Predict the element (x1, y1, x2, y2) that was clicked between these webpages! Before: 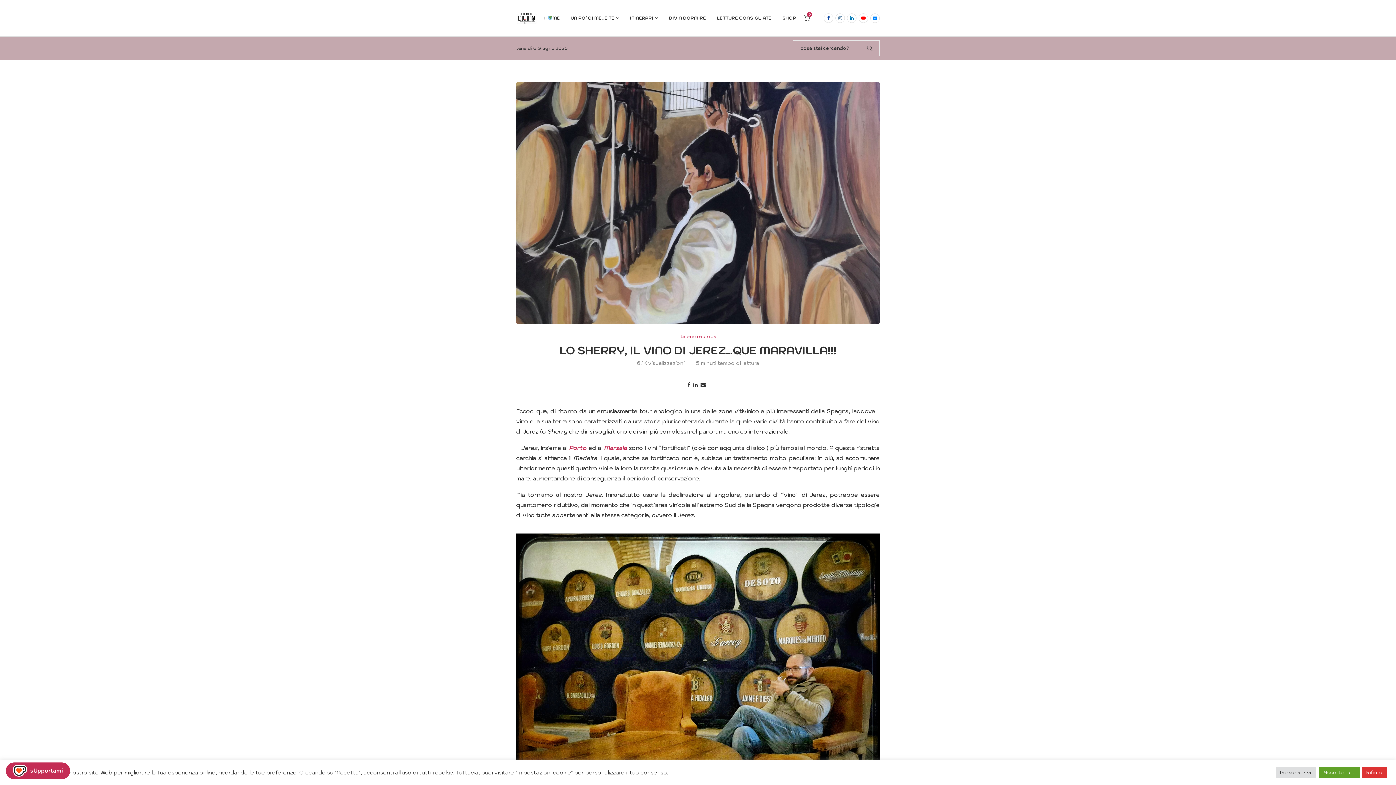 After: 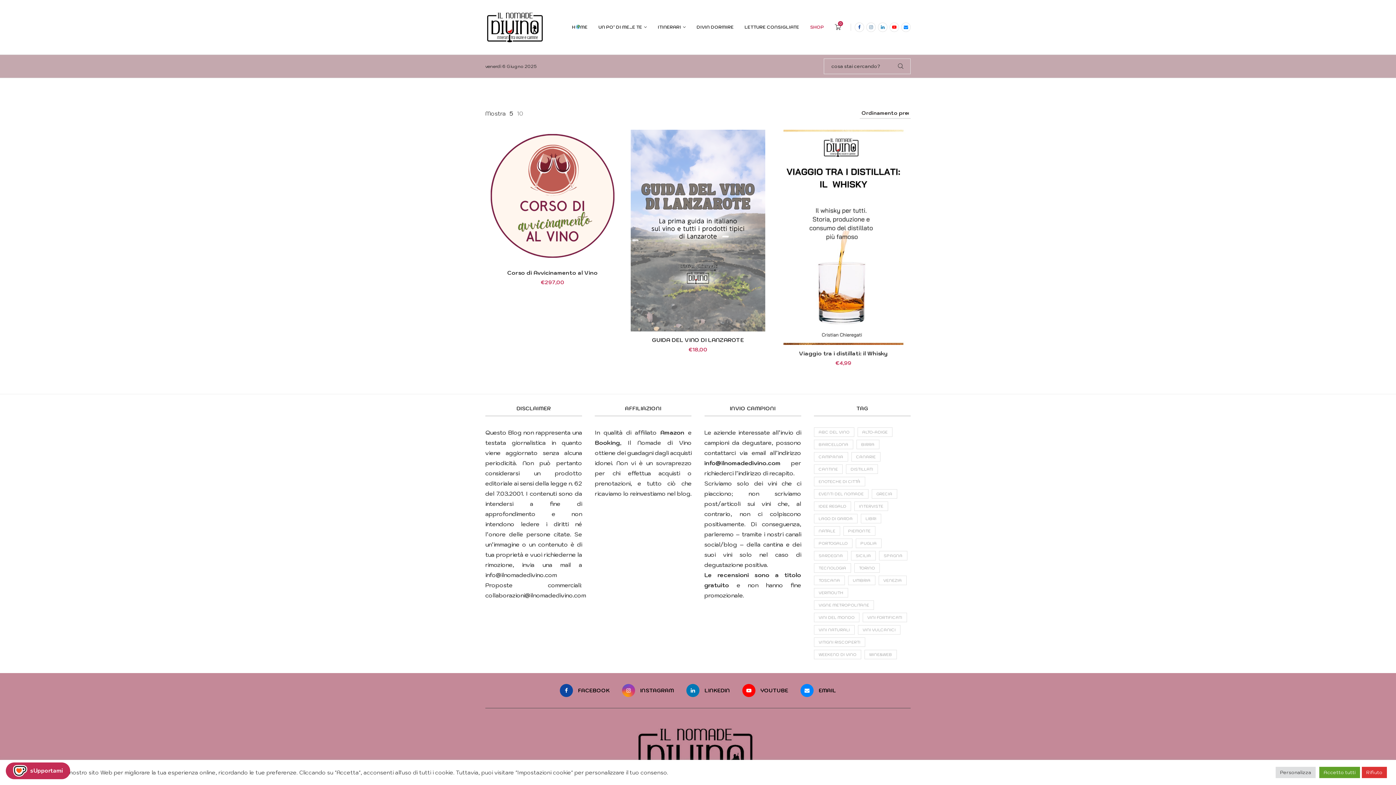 Action: label: SHOP bbox: (782, 10, 796, 25)